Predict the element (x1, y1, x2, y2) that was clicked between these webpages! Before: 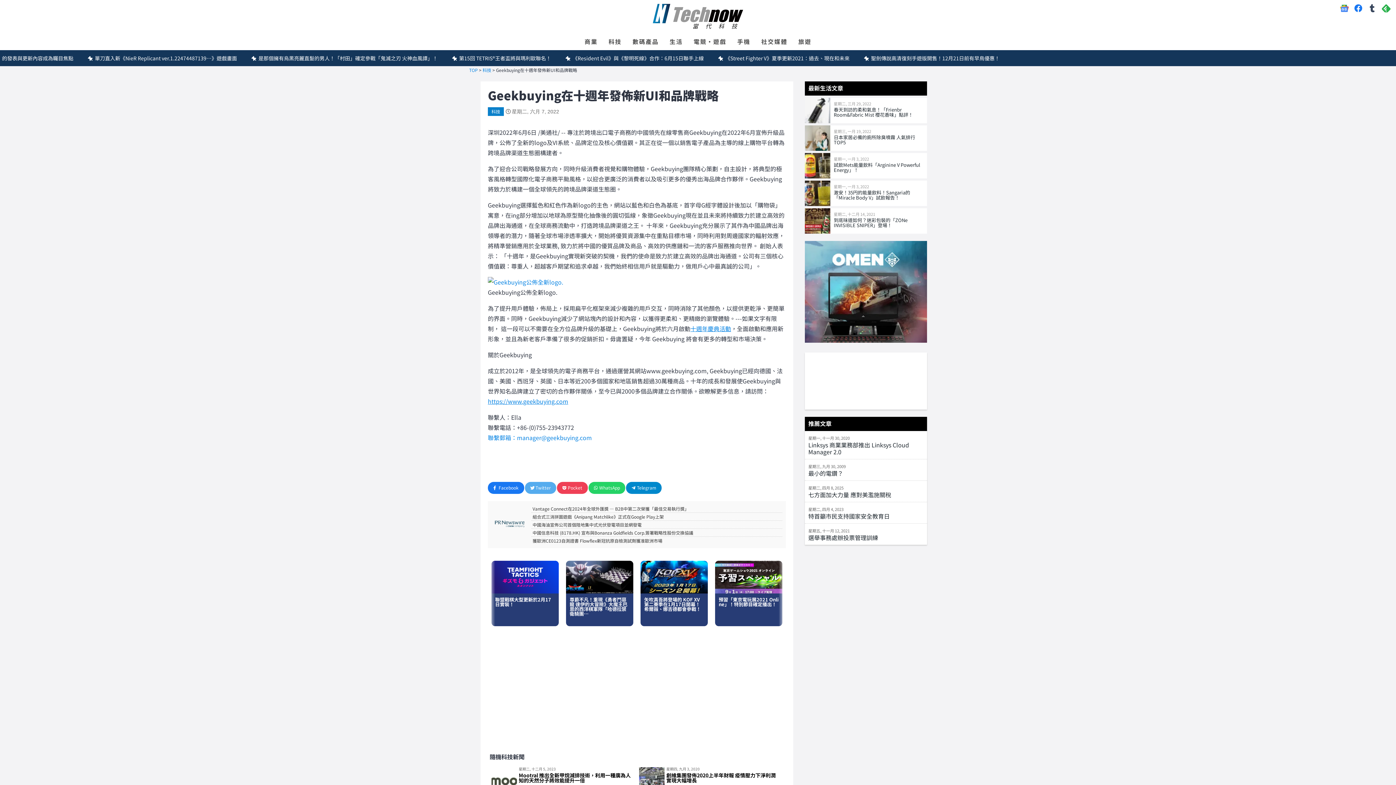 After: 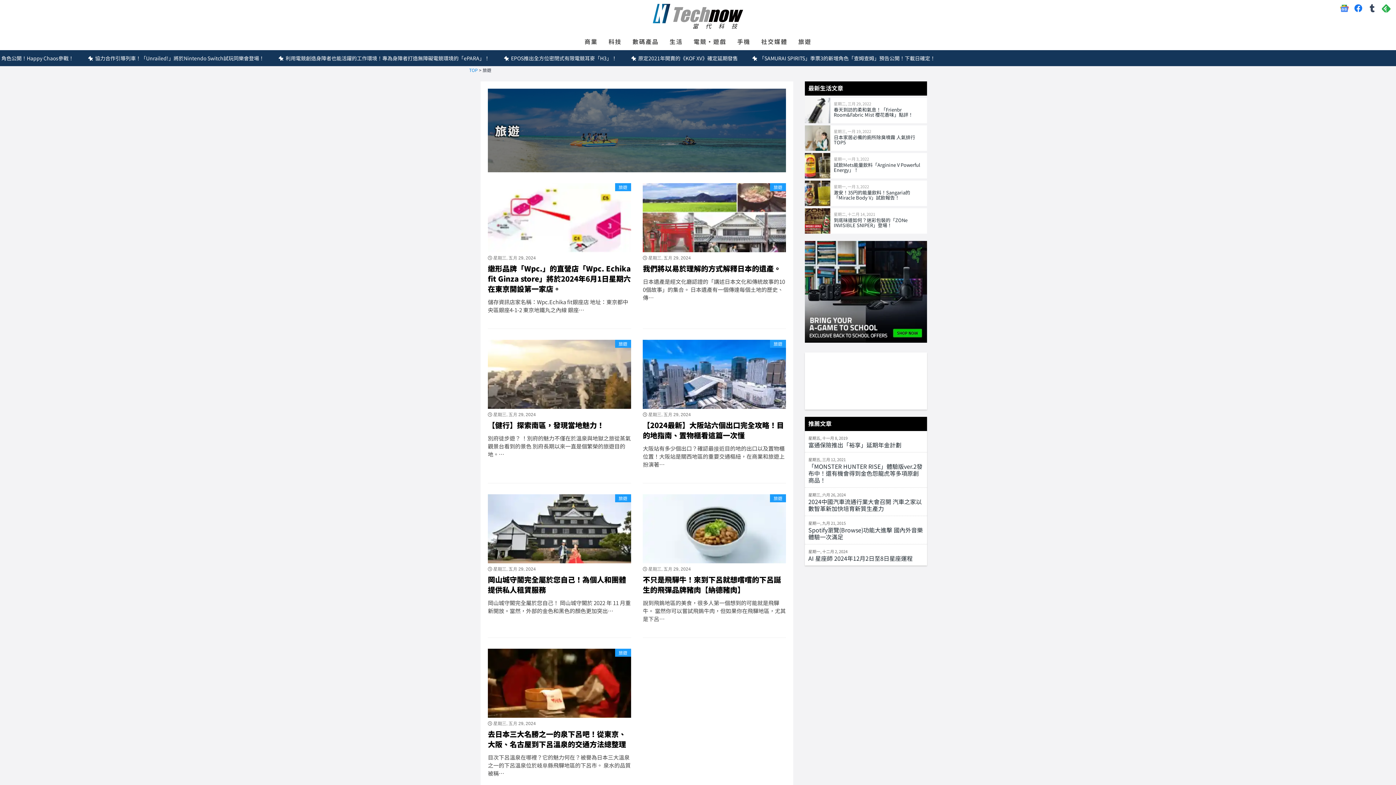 Action: bbox: (794, 32, 815, 50) label: 旅遊